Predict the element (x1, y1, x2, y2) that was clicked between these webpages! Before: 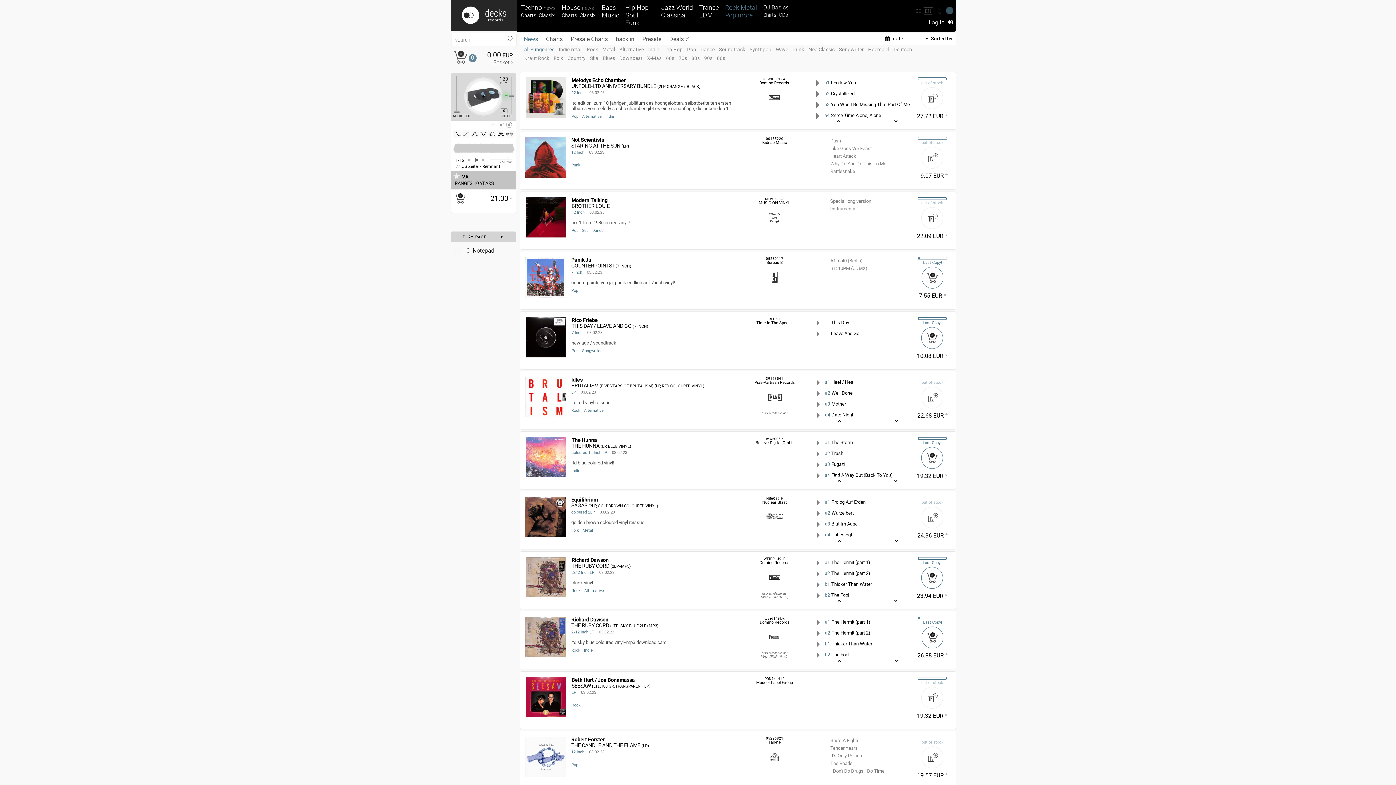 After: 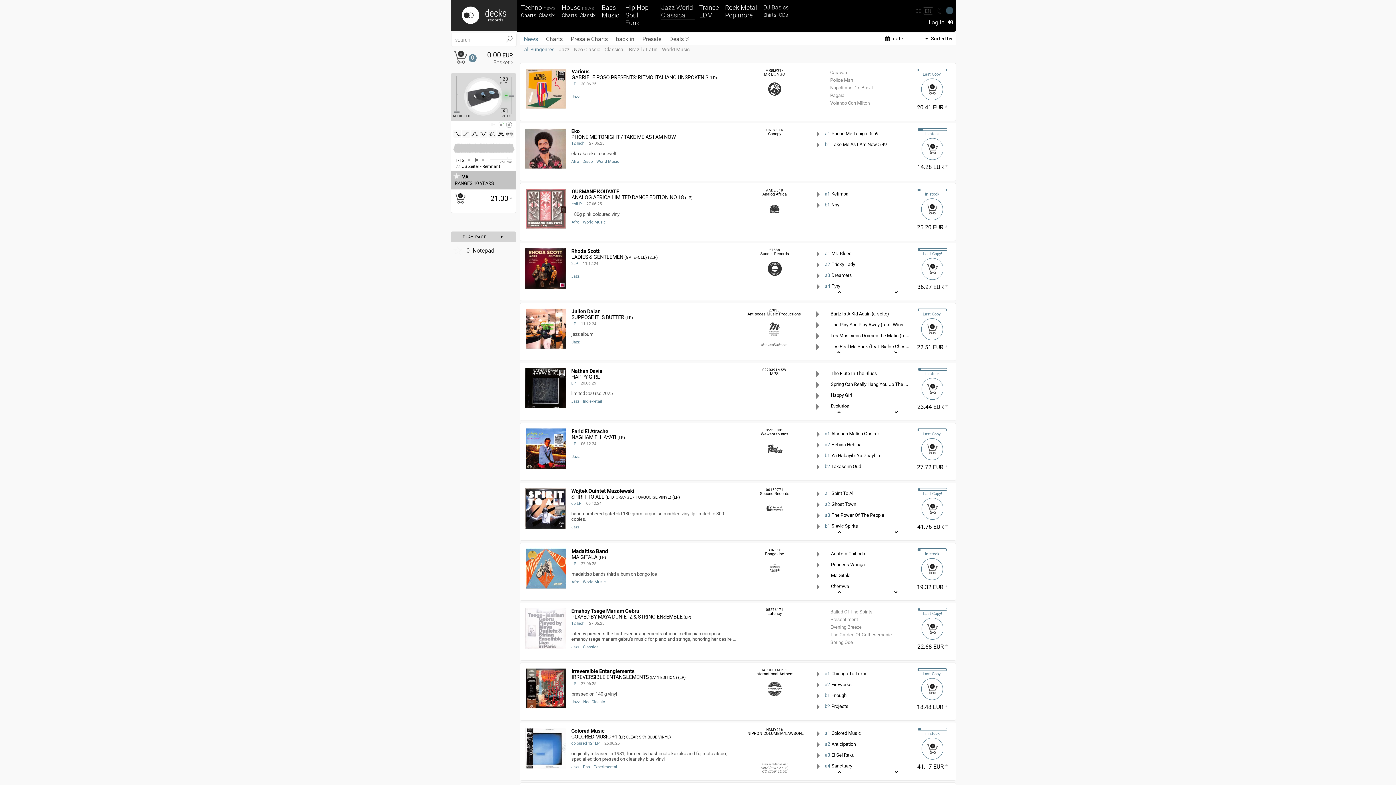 Action: bbox: (661, 4, 695, 19) label: Jazz World
Classical